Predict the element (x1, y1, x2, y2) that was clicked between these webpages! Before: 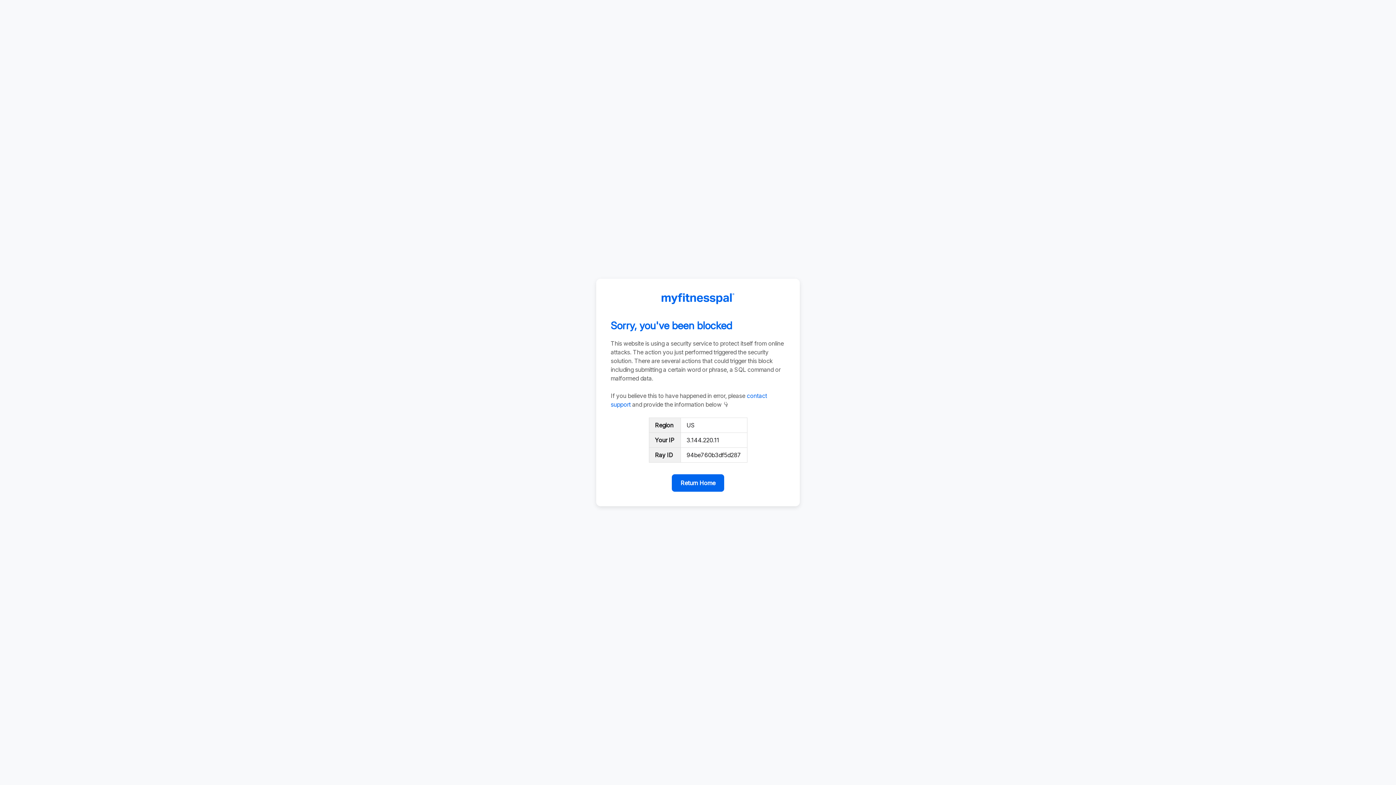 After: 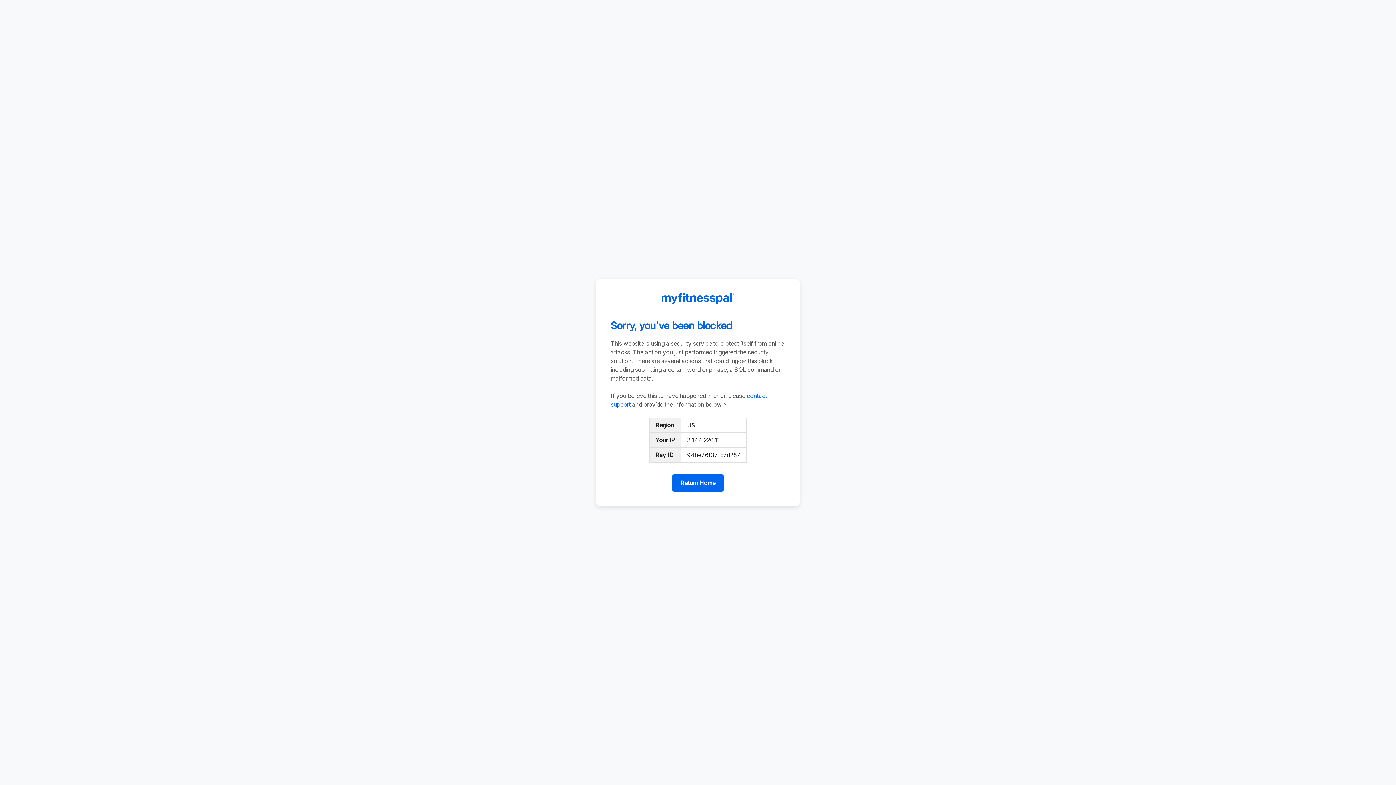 Action: bbox: (672, 474, 724, 492) label: Return Home